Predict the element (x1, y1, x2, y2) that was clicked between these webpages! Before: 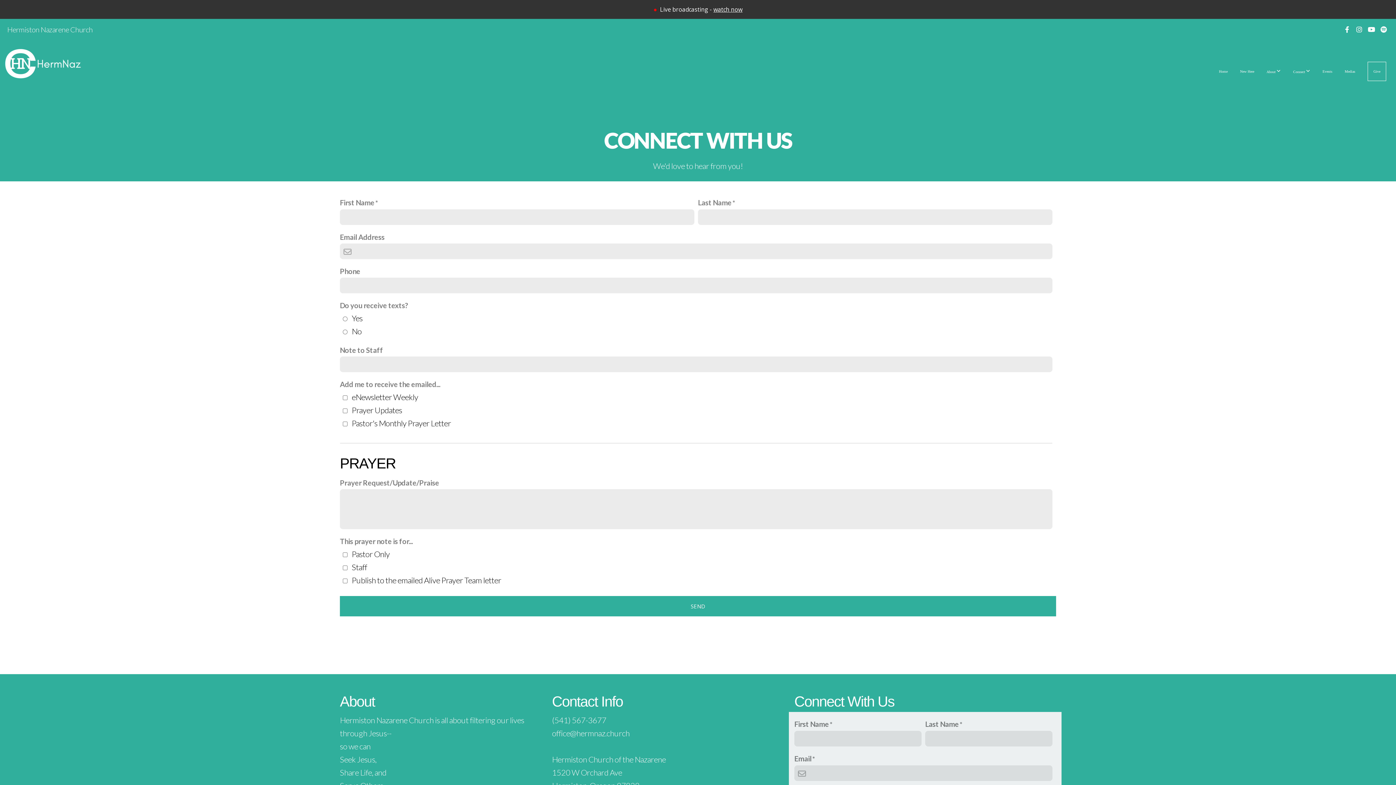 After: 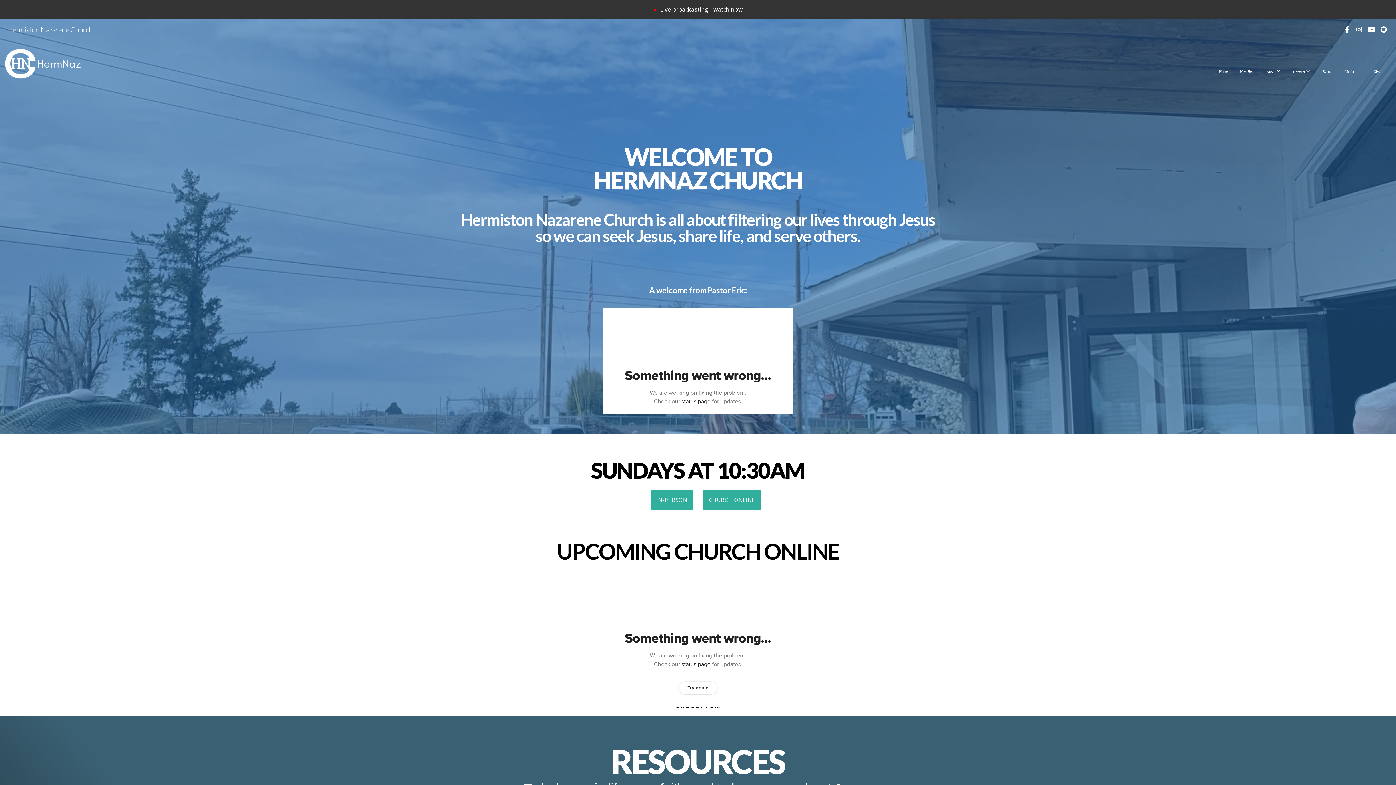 Action: bbox: (3, 89, 83, 105)